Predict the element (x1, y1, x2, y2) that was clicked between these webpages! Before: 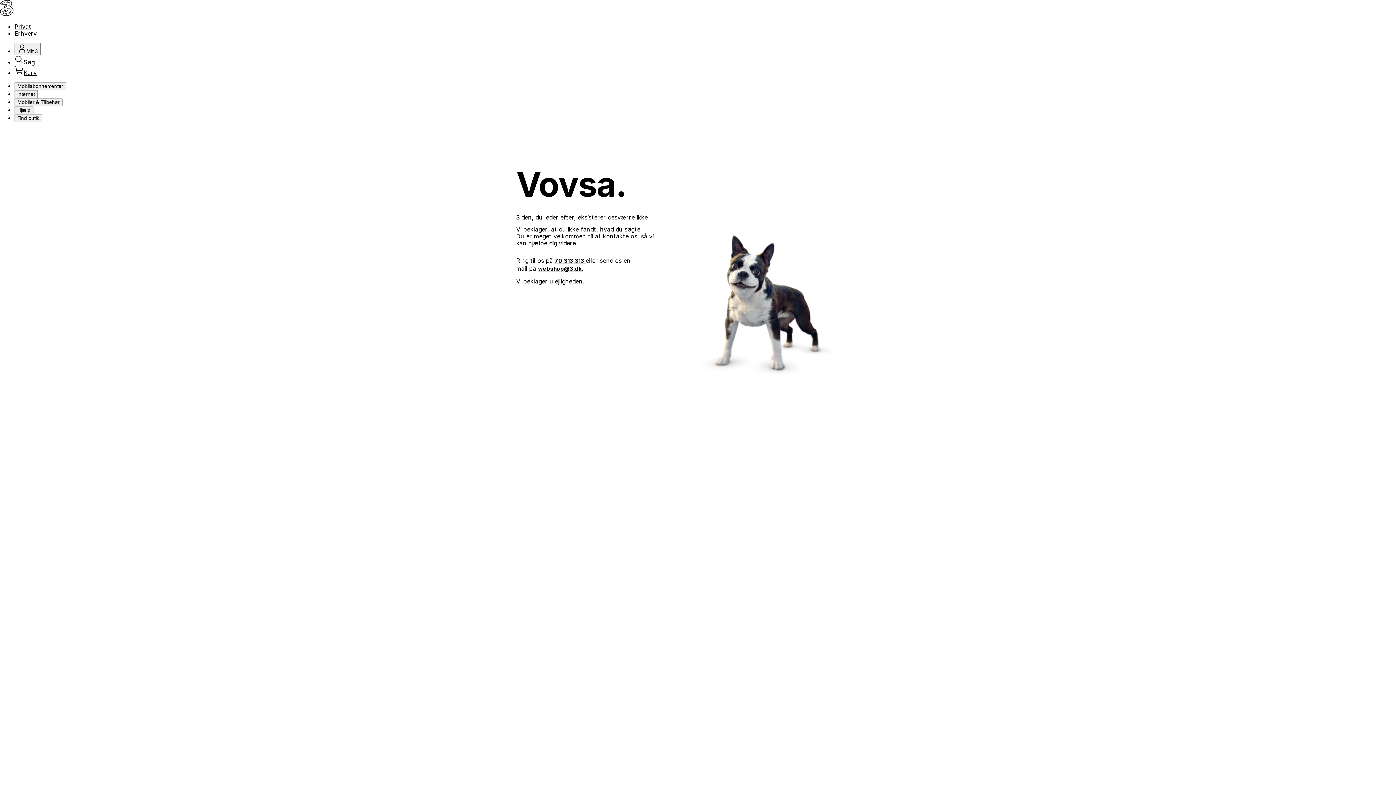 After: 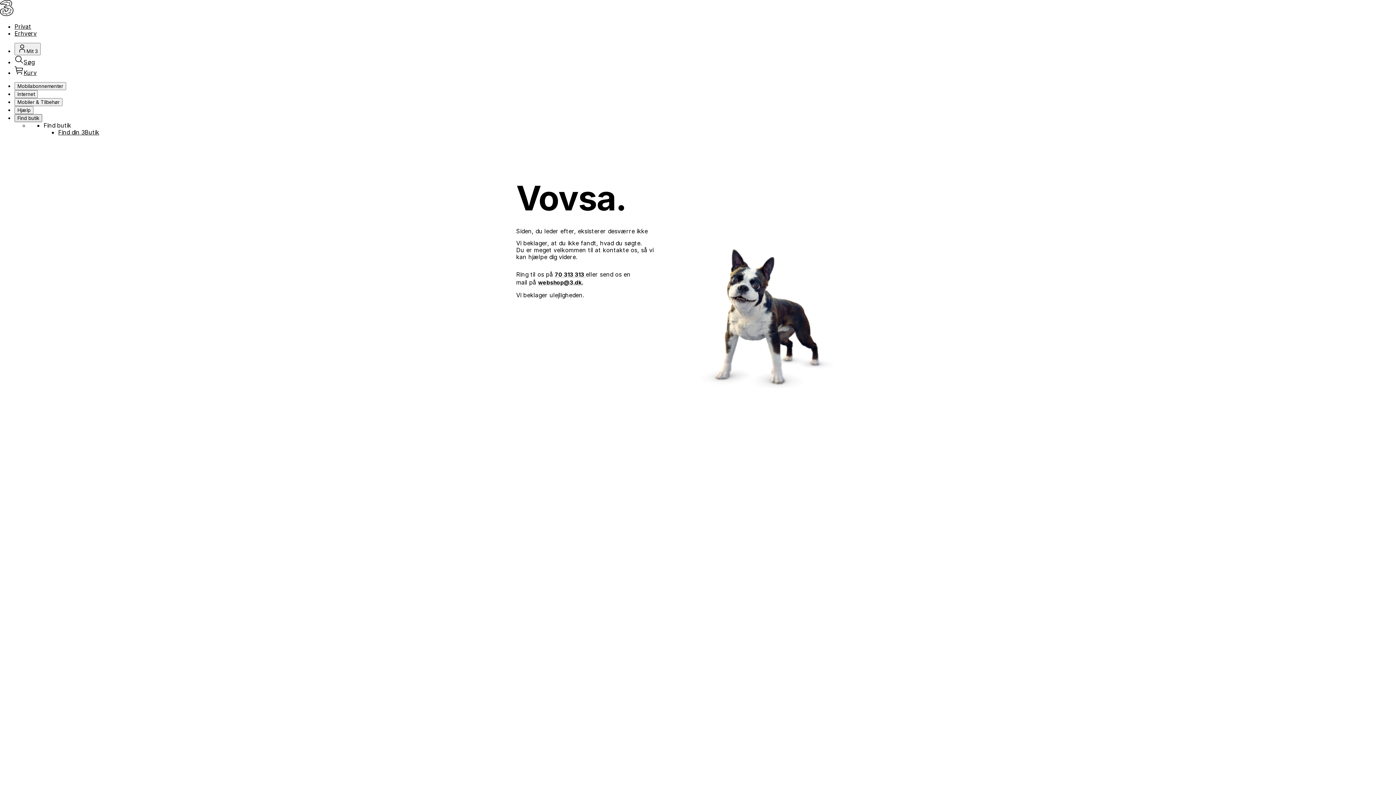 Action: bbox: (14, 114, 42, 122) label: Find butik